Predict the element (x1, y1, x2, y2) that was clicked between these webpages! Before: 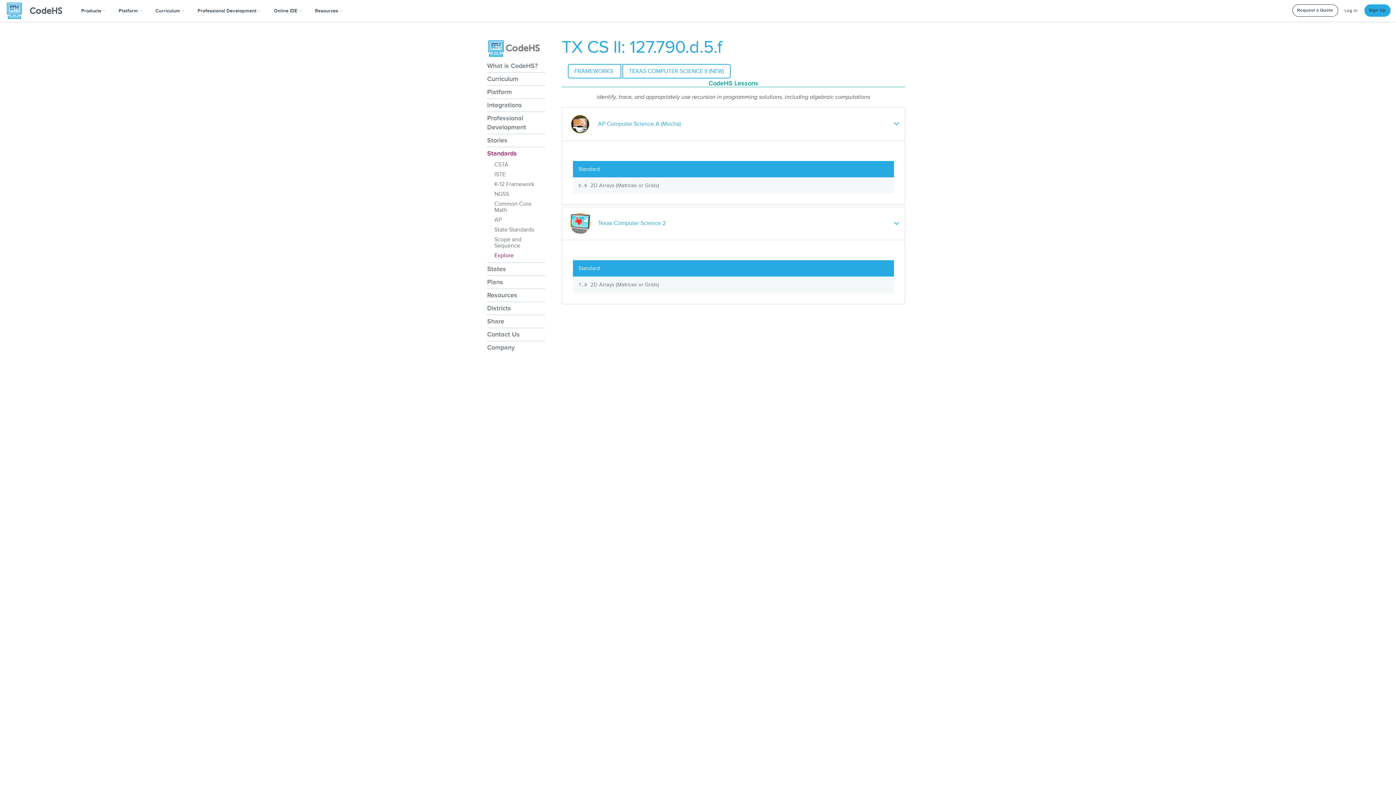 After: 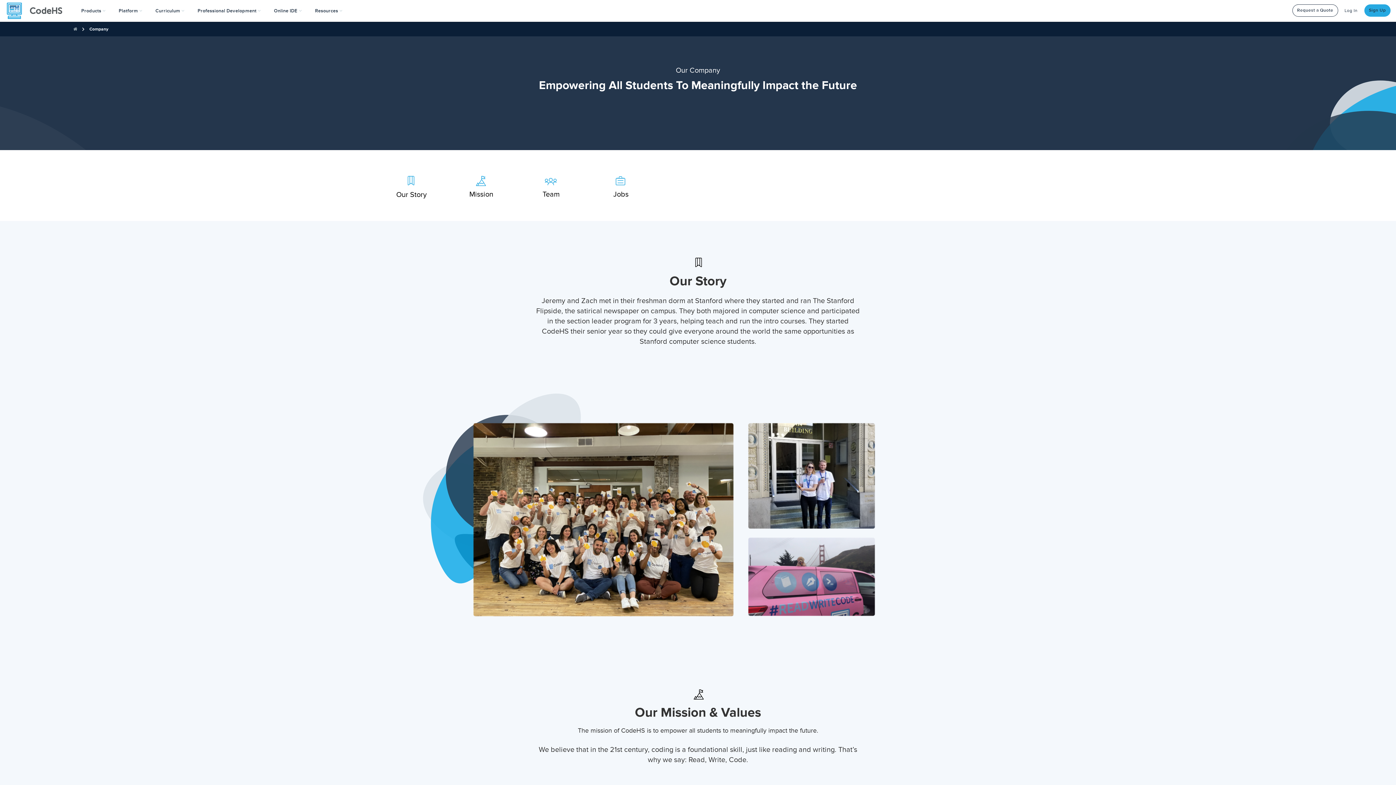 Action: bbox: (487, 341, 545, 354) label: Company